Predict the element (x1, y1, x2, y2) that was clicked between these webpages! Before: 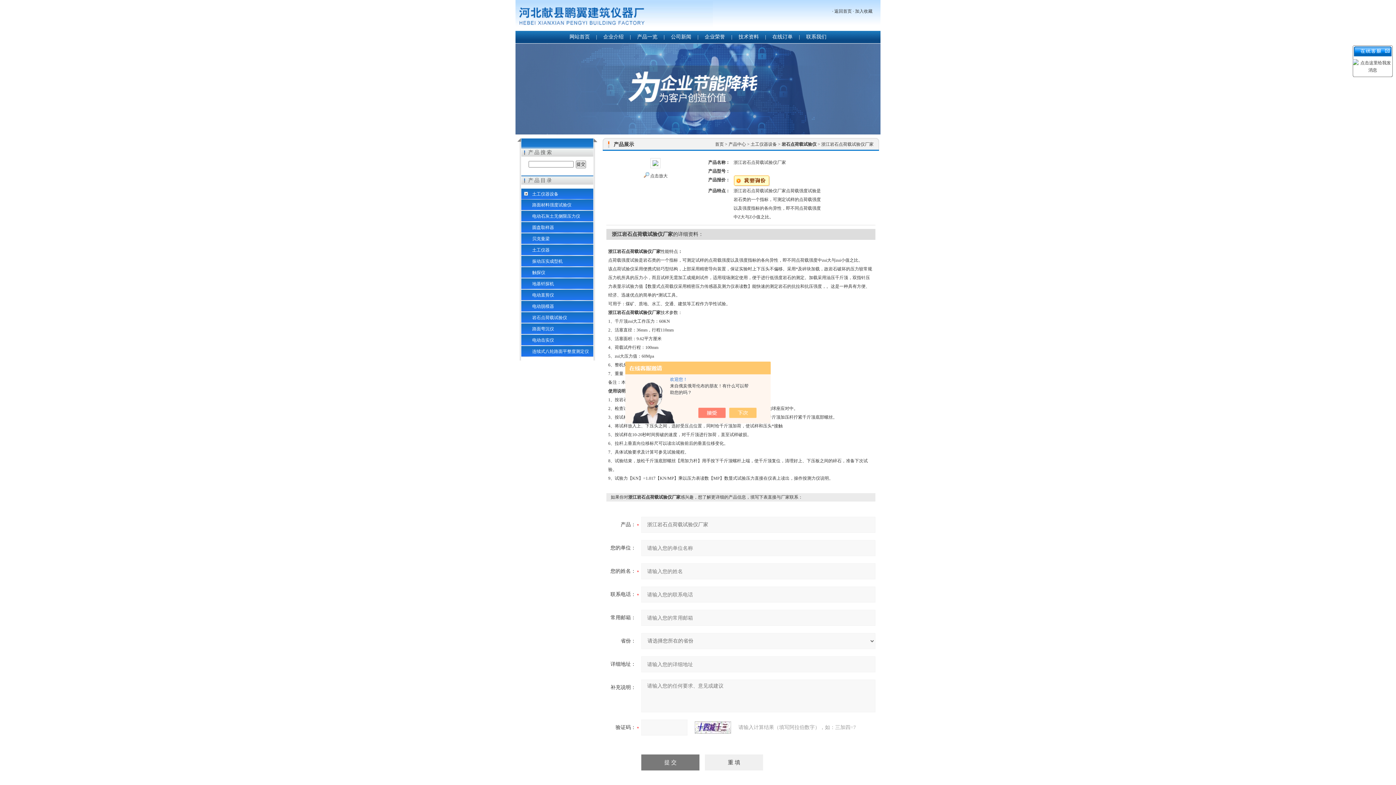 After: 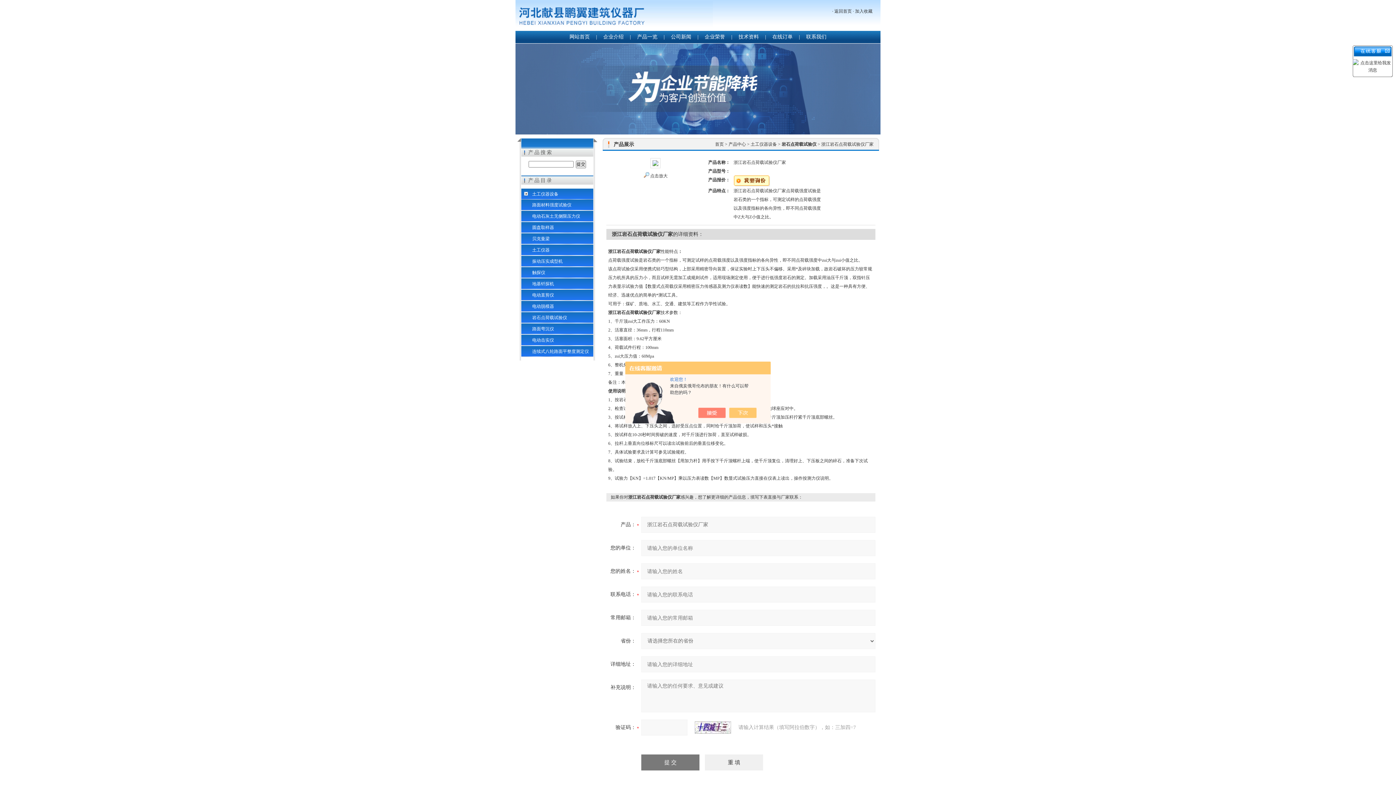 Action: bbox: (521, 222, 593, 233) label: 圆盘取样器